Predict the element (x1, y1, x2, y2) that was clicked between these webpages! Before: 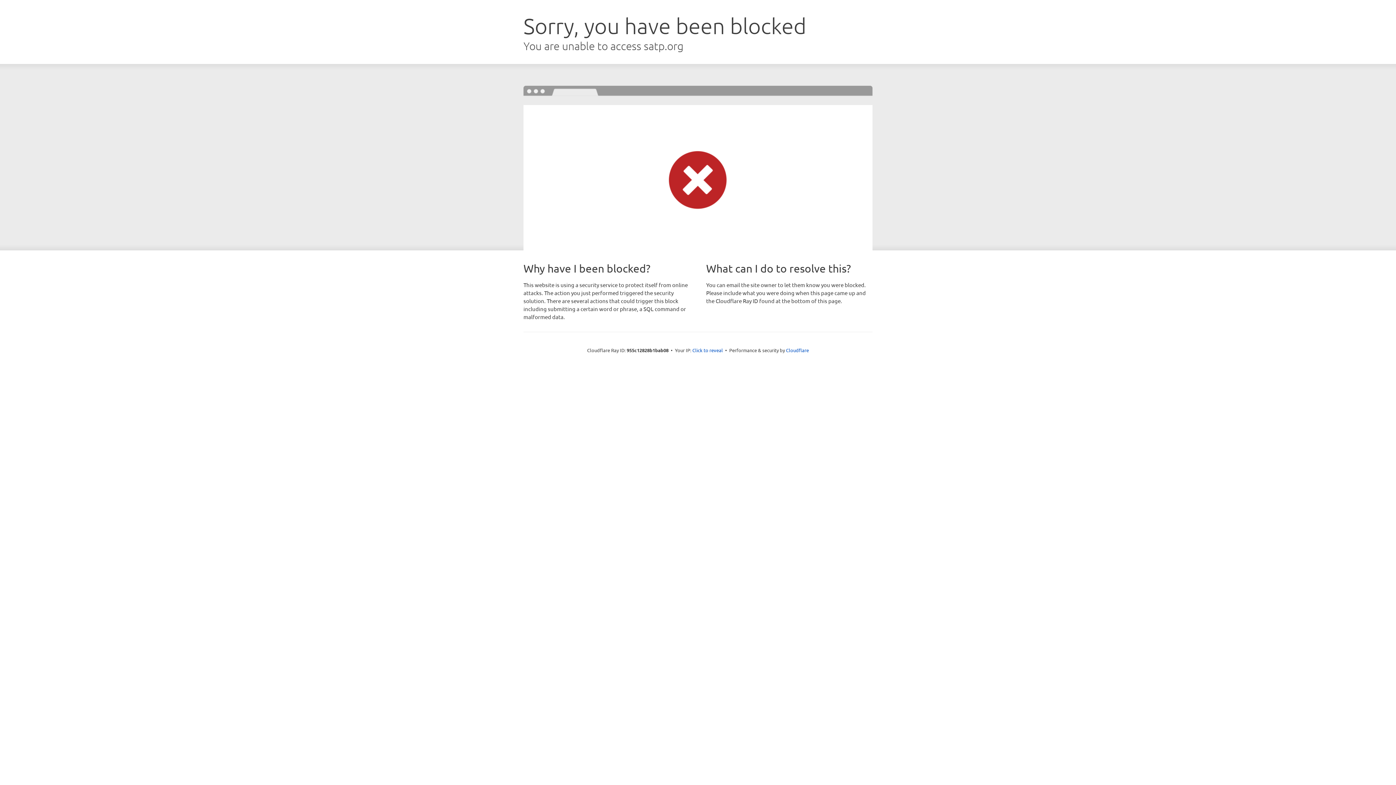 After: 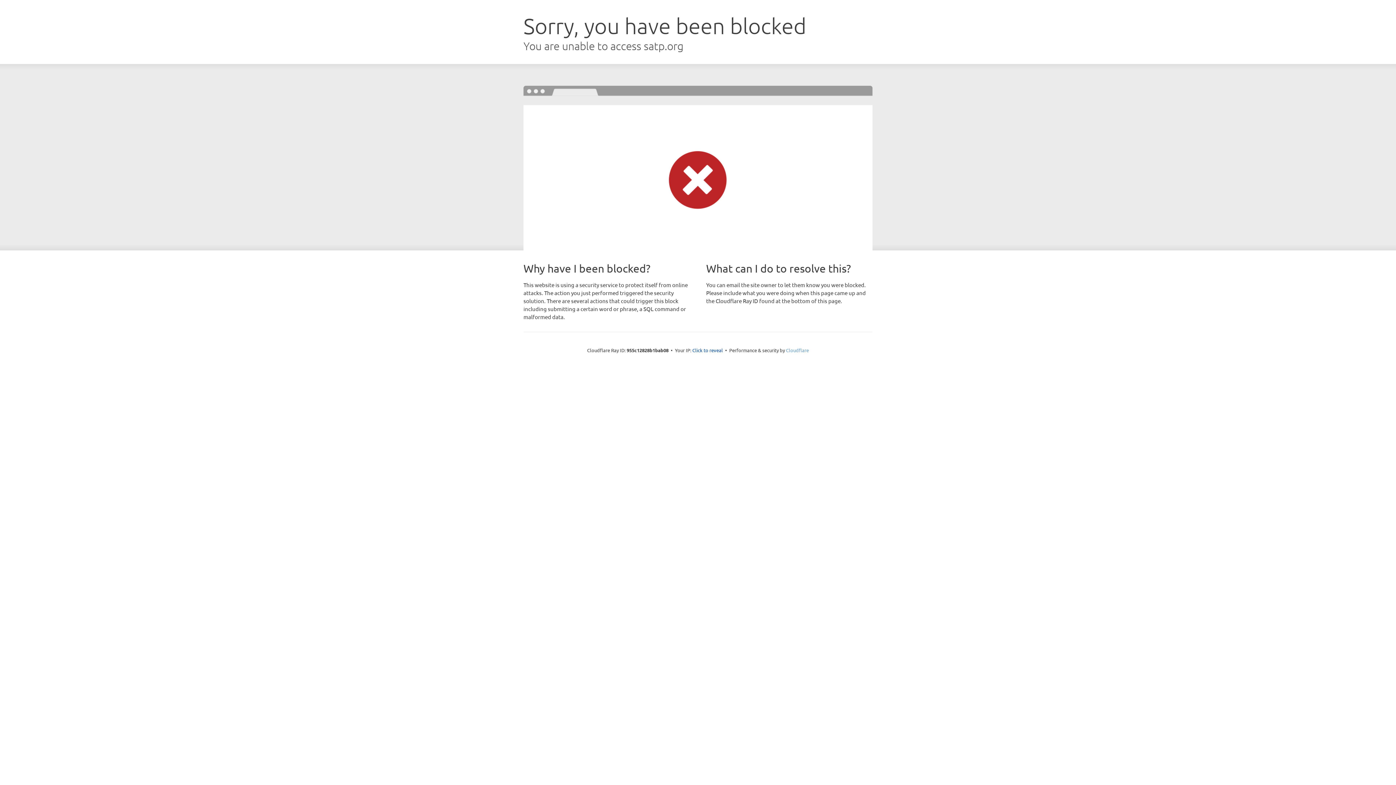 Action: bbox: (786, 347, 809, 353) label: Cloudflare